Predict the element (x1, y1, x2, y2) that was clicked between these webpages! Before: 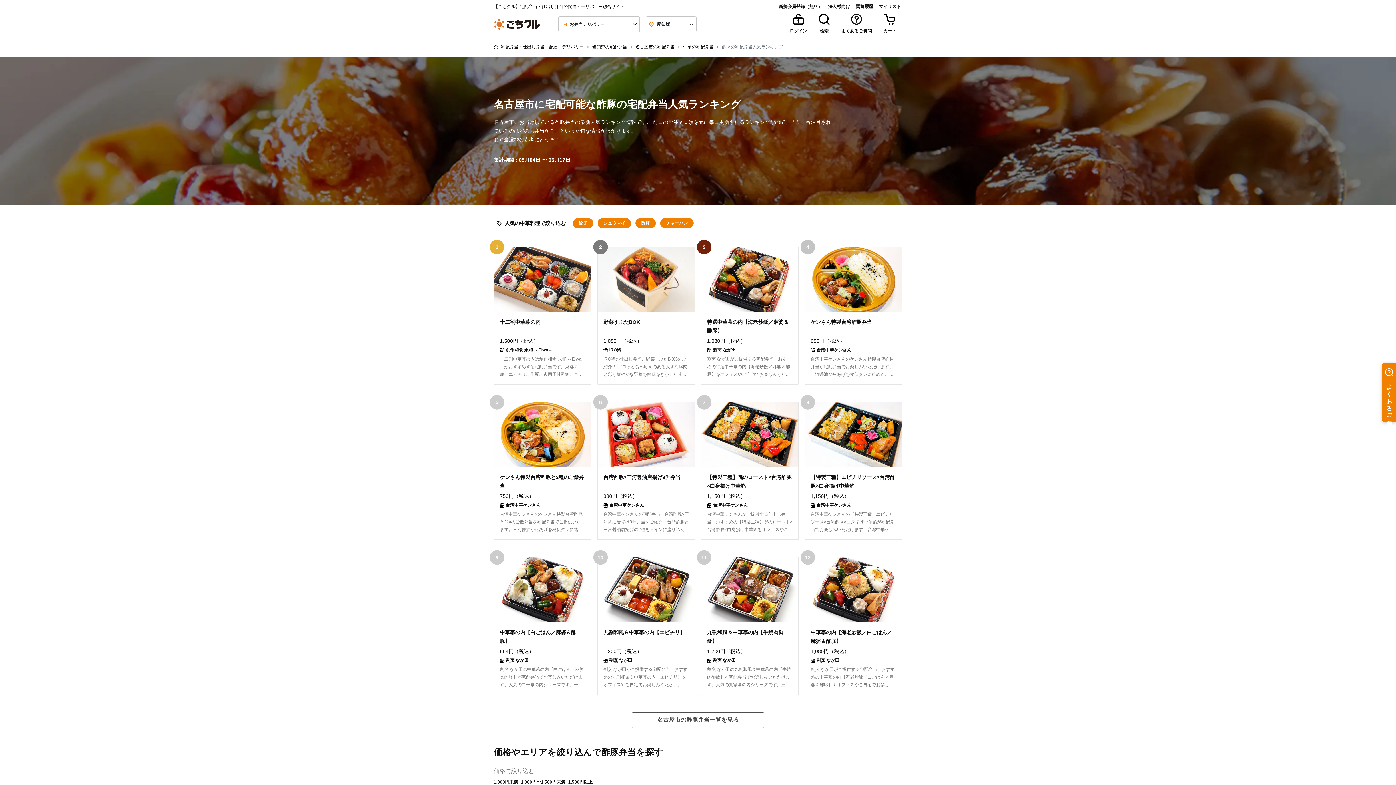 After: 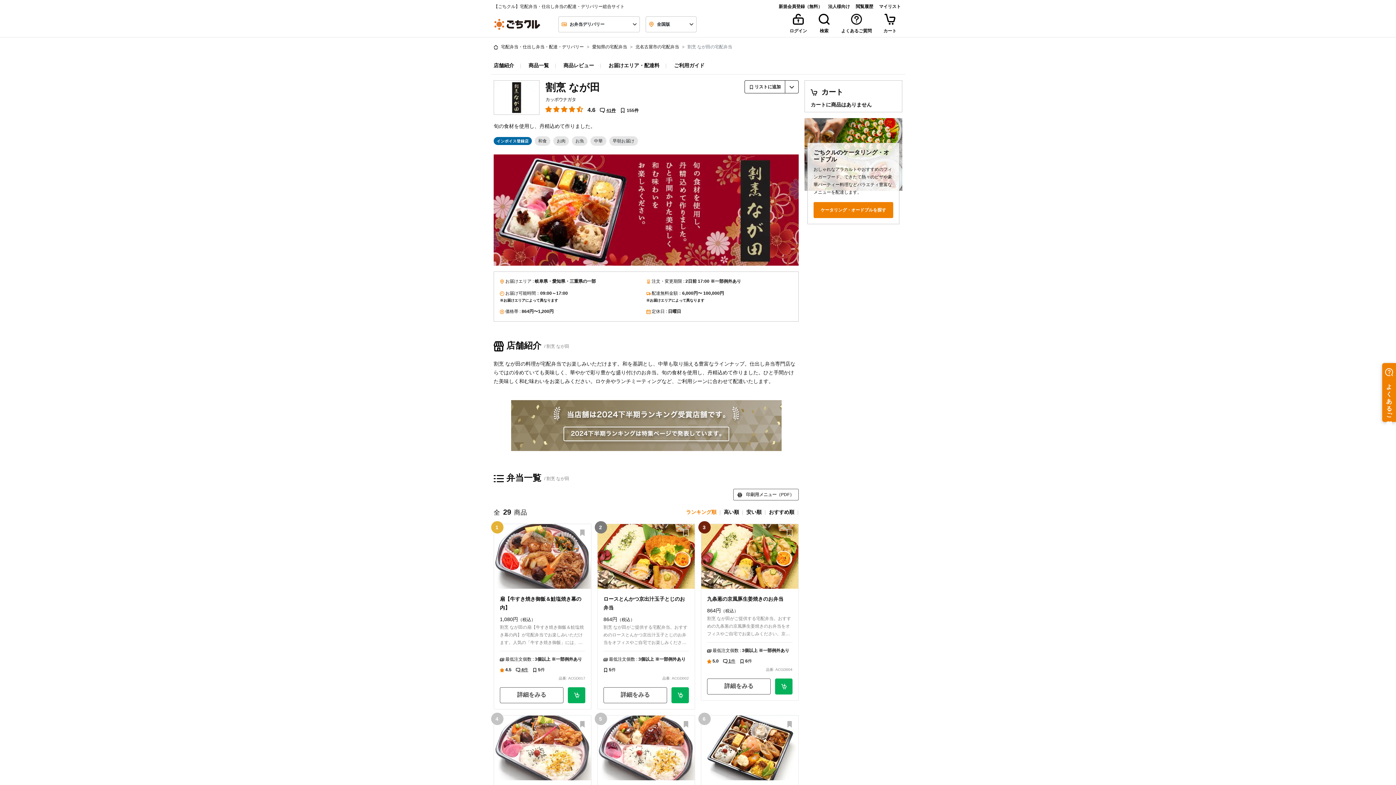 Action: bbox: (713, 346, 736, 352) label: 割烹 なが田